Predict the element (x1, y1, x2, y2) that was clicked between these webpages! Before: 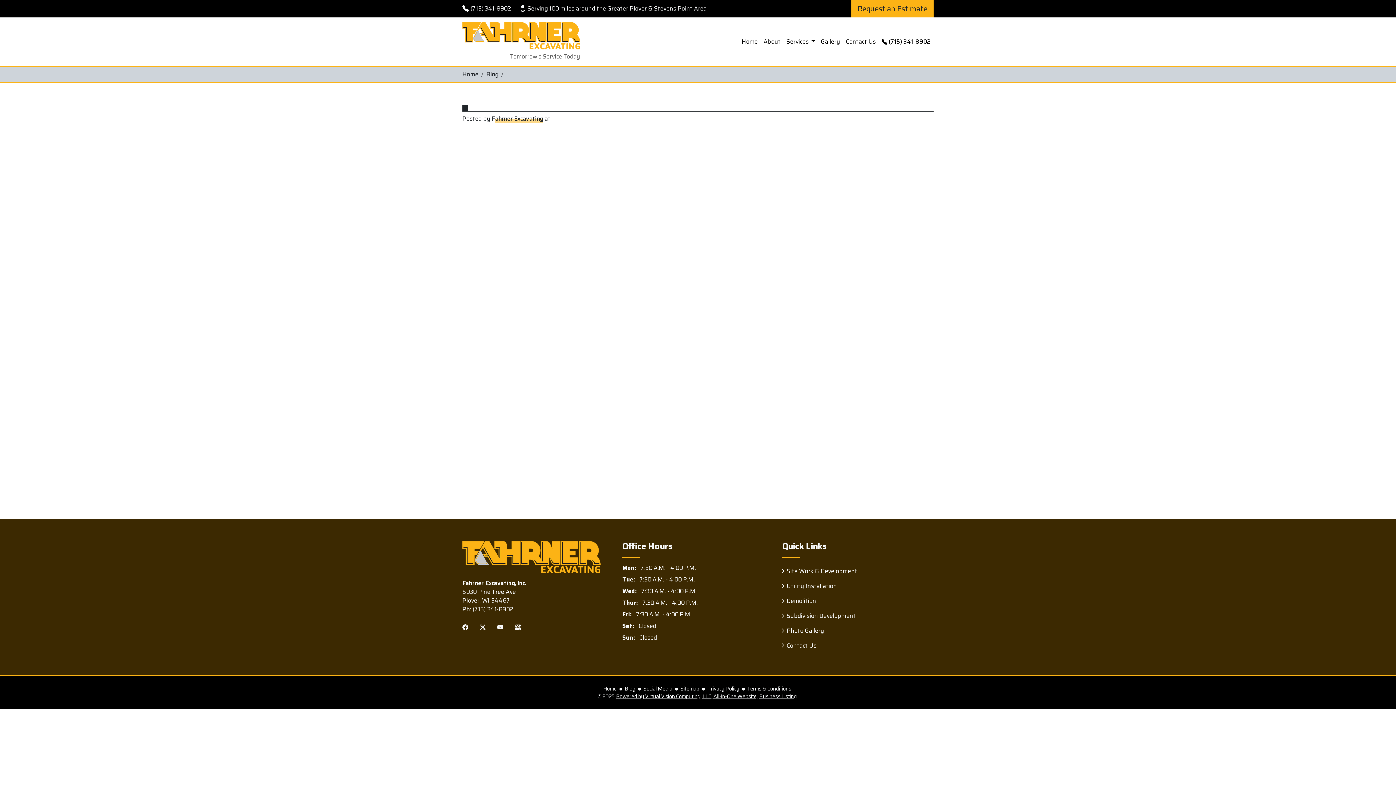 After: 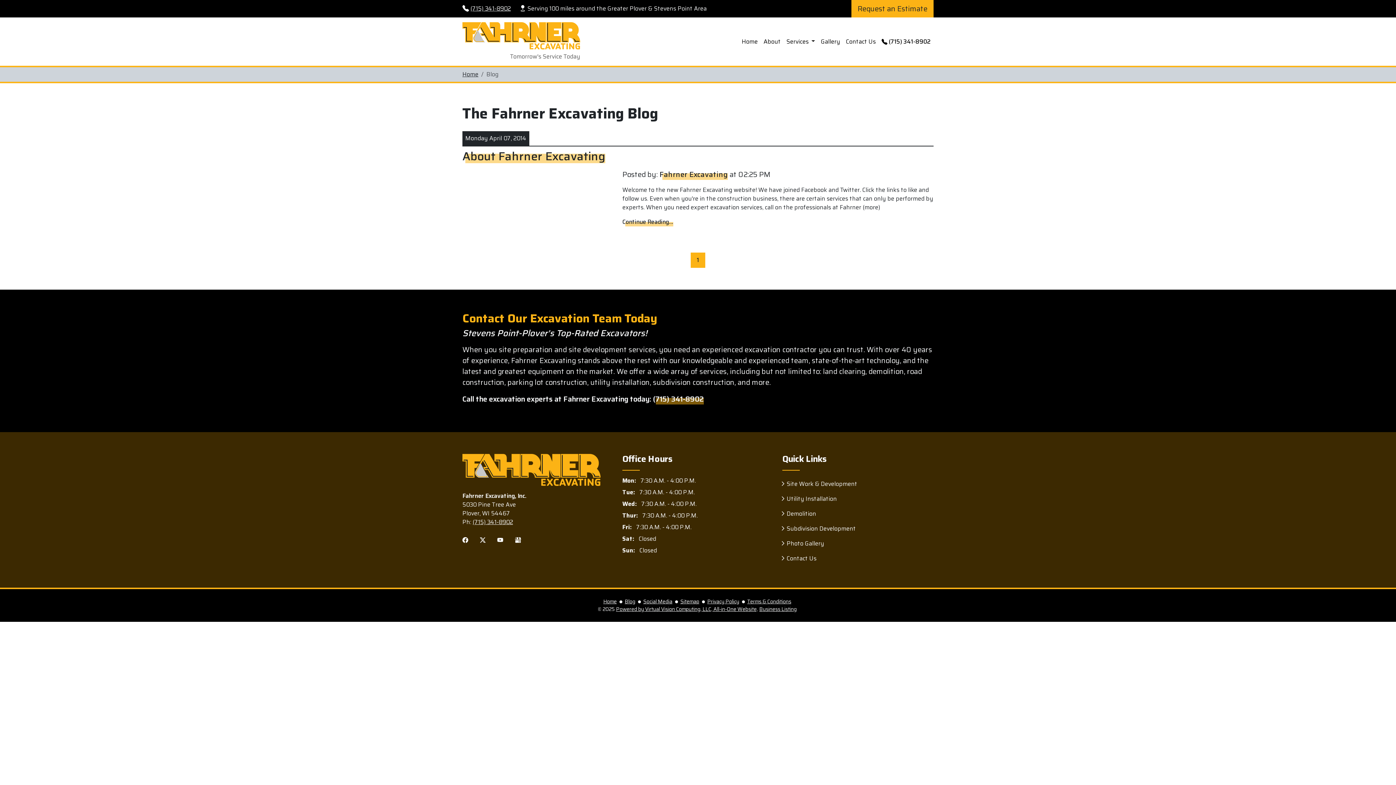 Action: label: Blog bbox: (486, 69, 498, 78)